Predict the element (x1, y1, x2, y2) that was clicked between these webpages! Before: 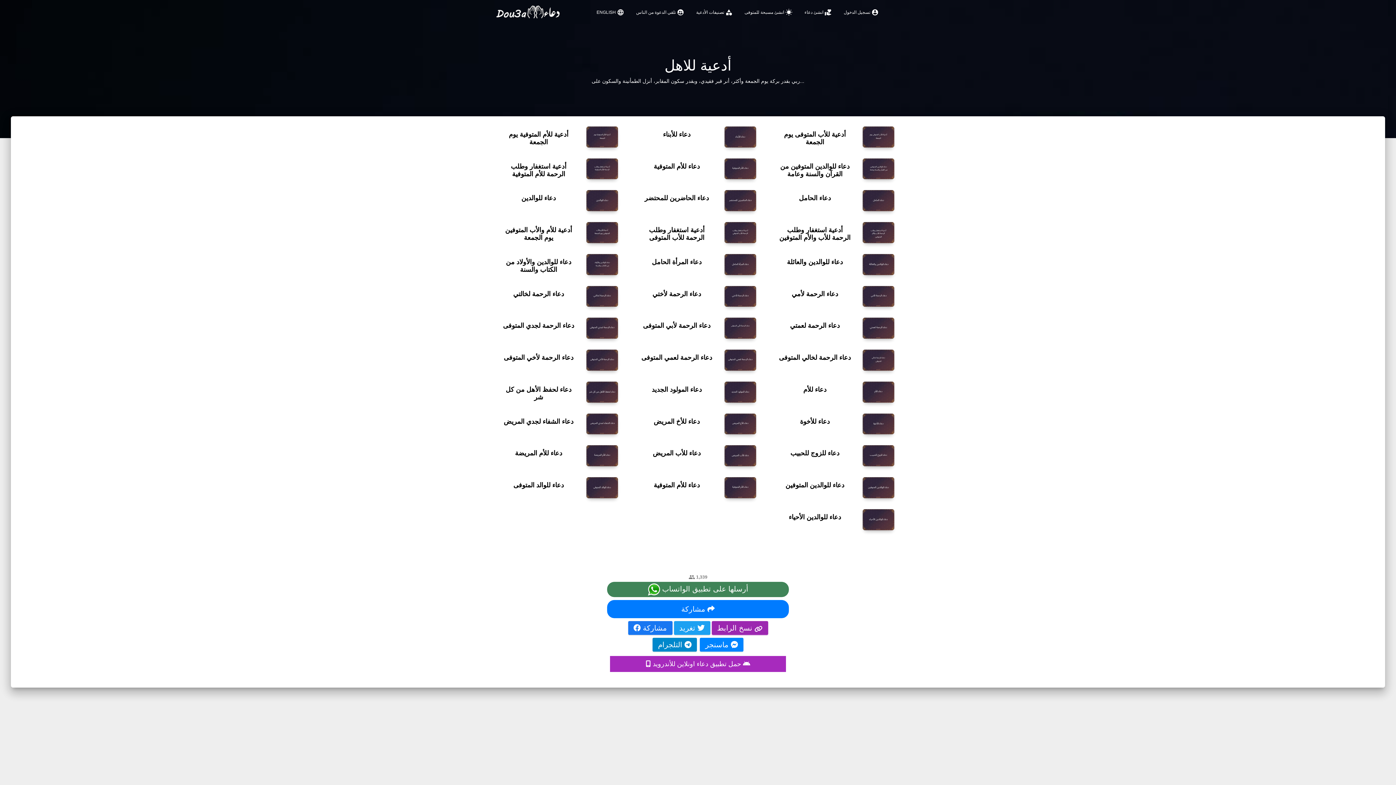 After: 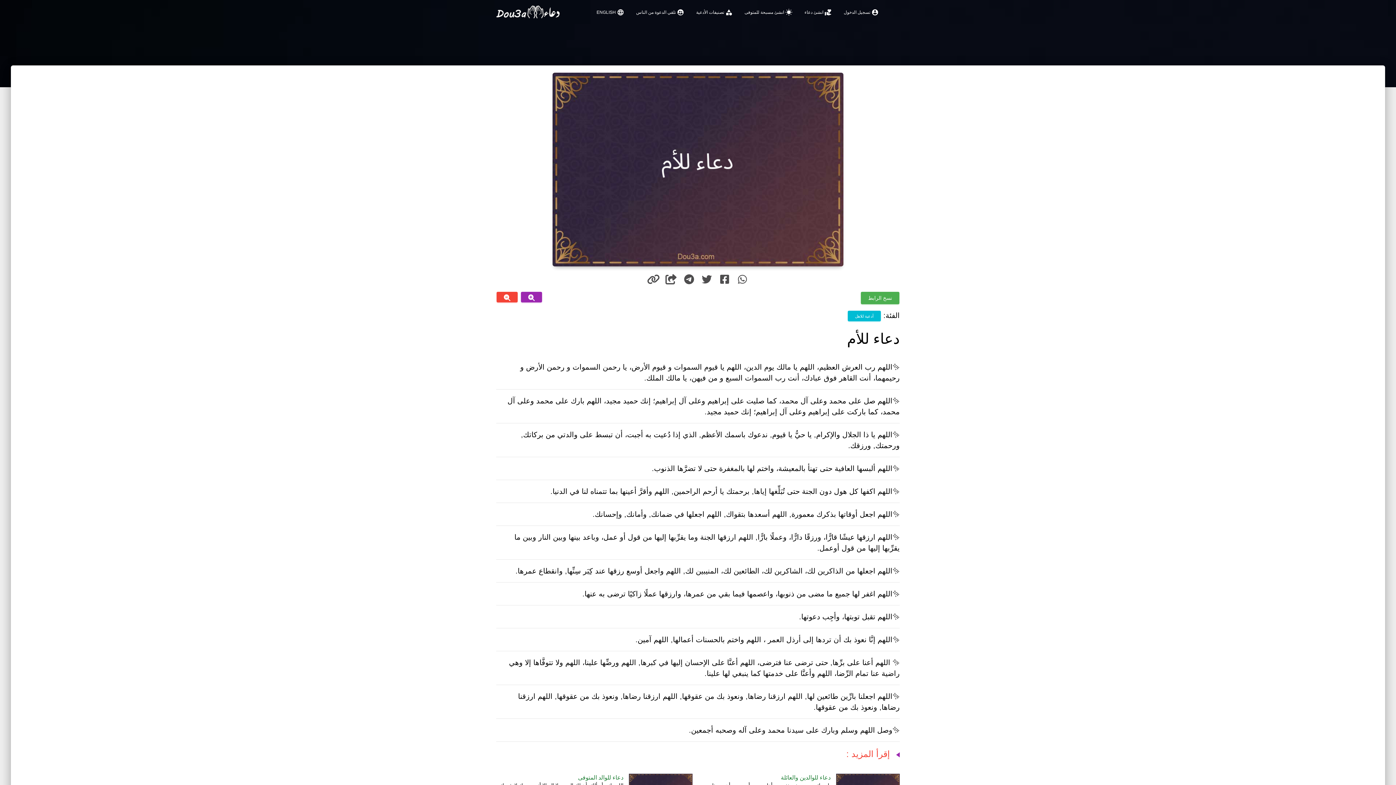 Action: label: دعاء للأم bbox: (772, 381, 900, 413)